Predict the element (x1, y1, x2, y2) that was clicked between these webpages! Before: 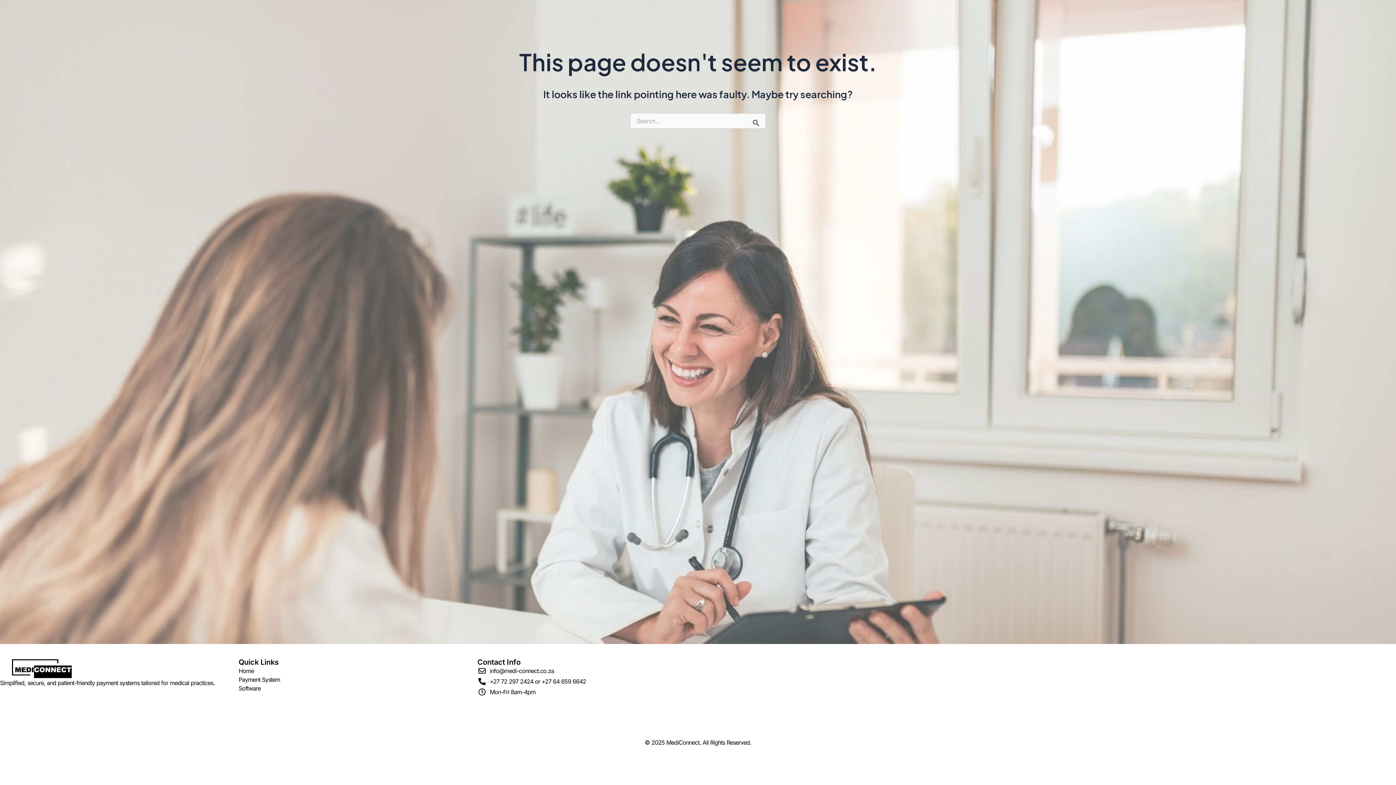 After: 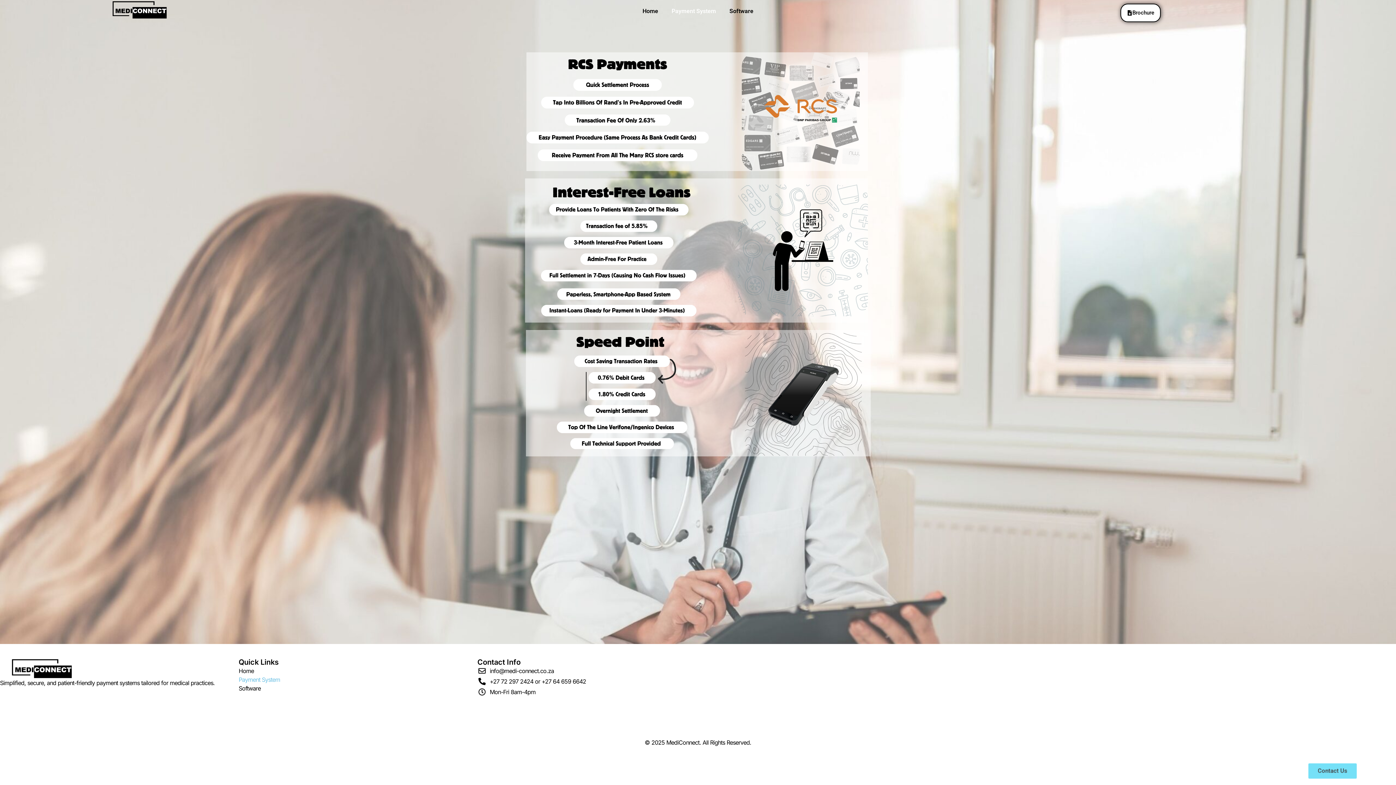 Action: bbox: (238, 675, 477, 684) label: Payment System